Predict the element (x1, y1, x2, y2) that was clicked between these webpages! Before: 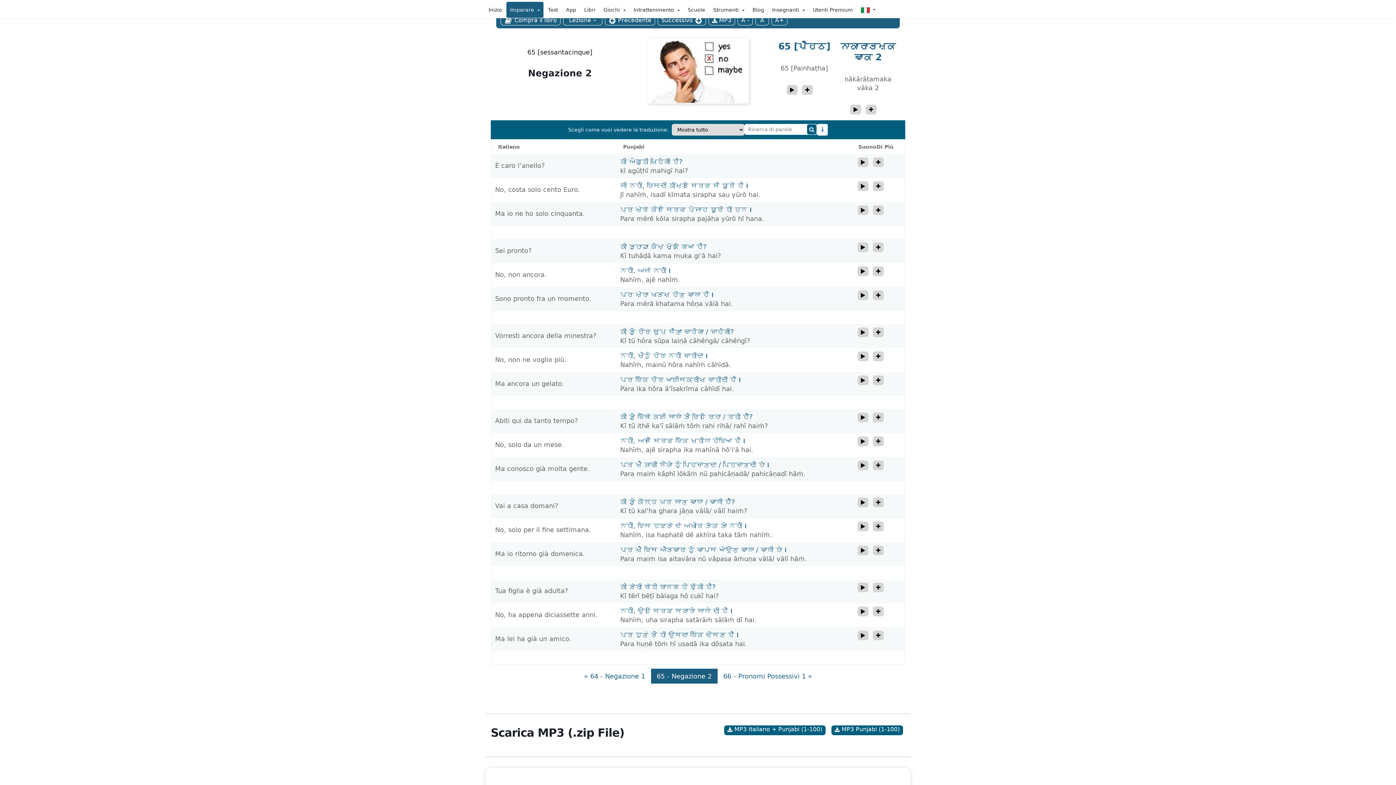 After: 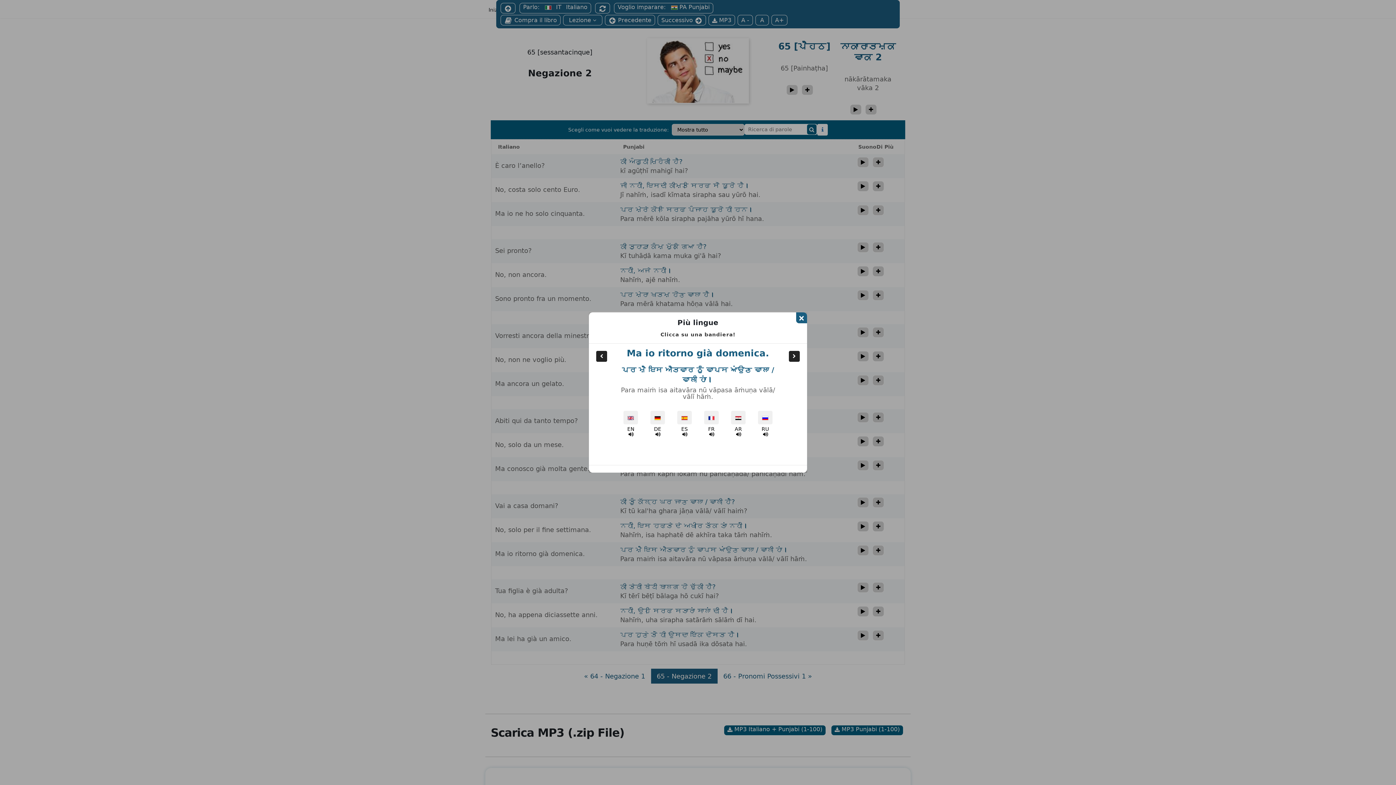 Action: label: more_translations bbox: (872, 545, 884, 556)